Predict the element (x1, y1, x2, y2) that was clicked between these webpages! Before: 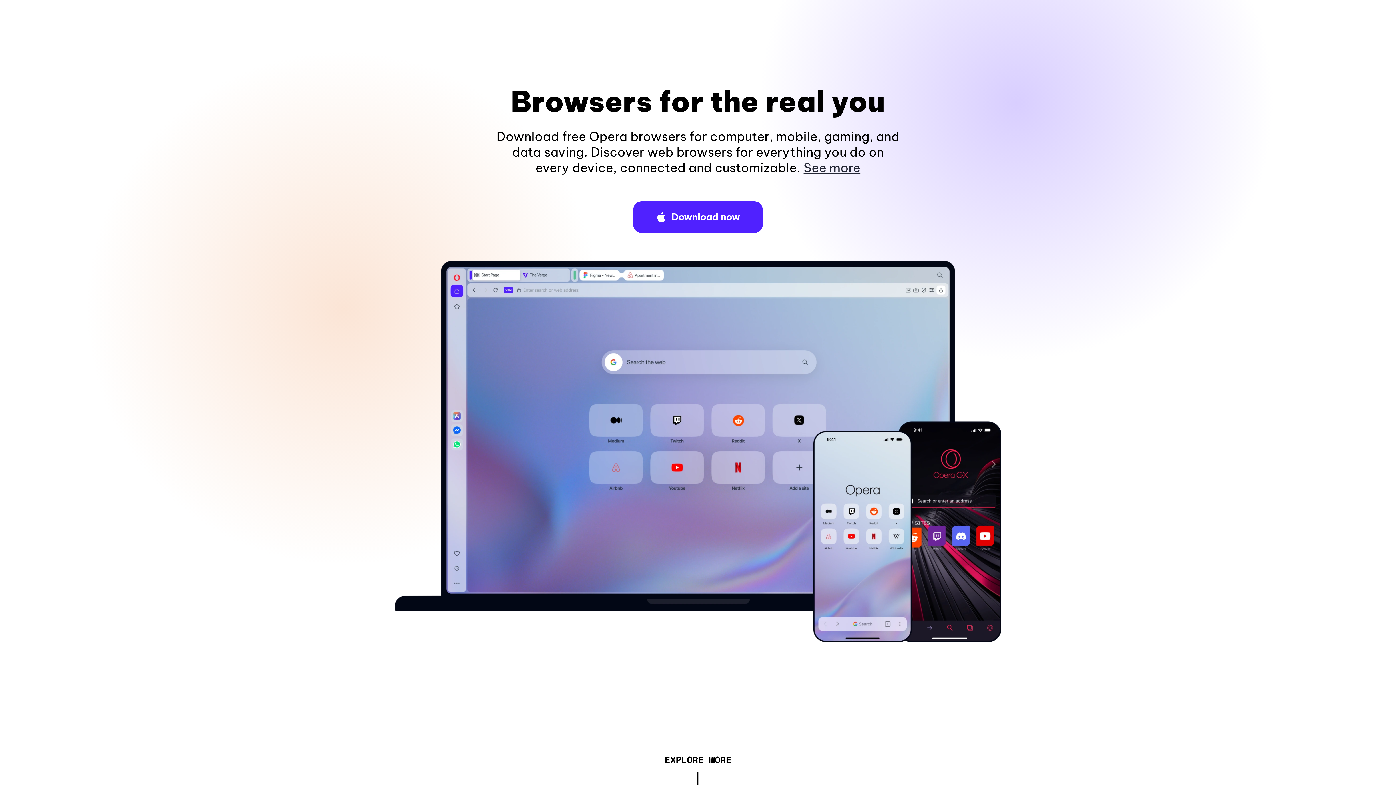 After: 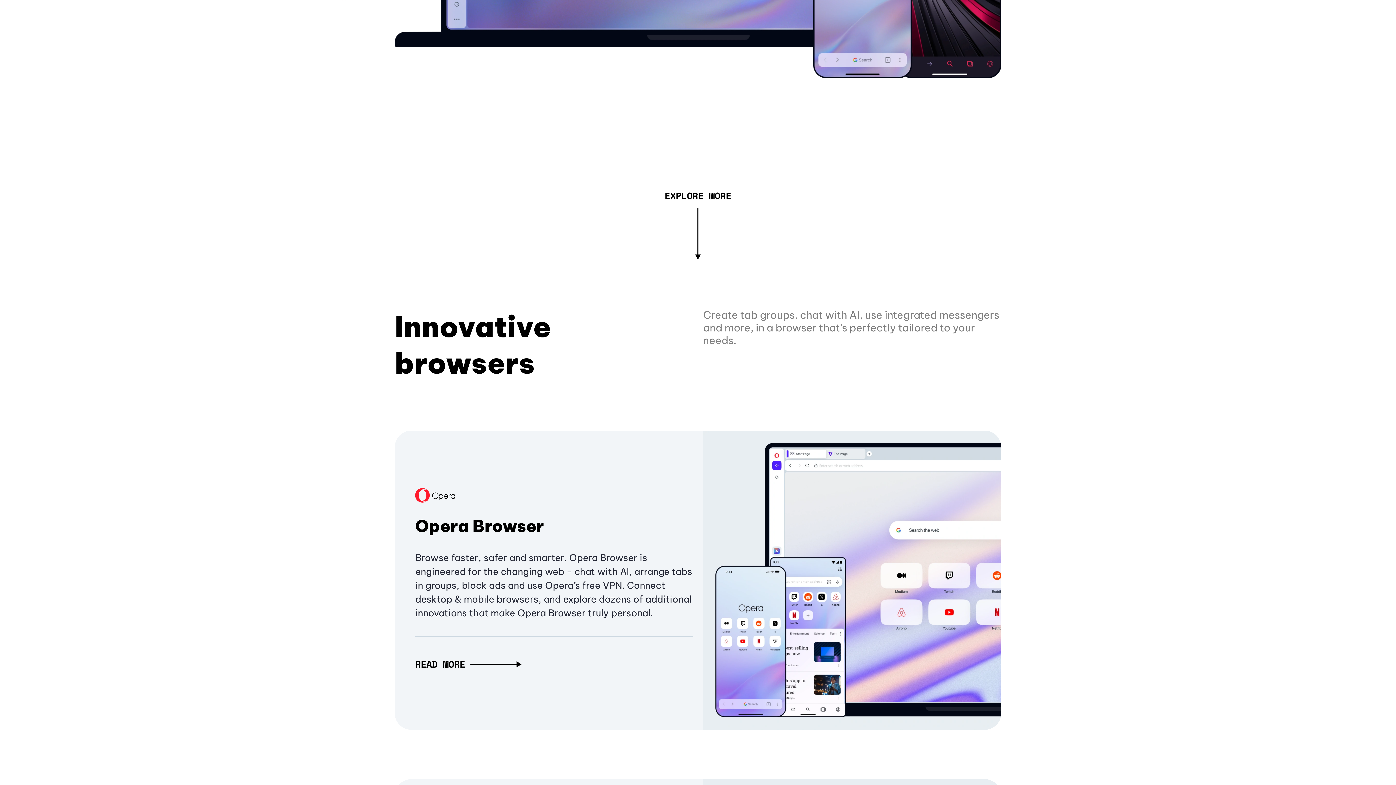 Action: label: See more bbox: (803, 160, 860, 175)